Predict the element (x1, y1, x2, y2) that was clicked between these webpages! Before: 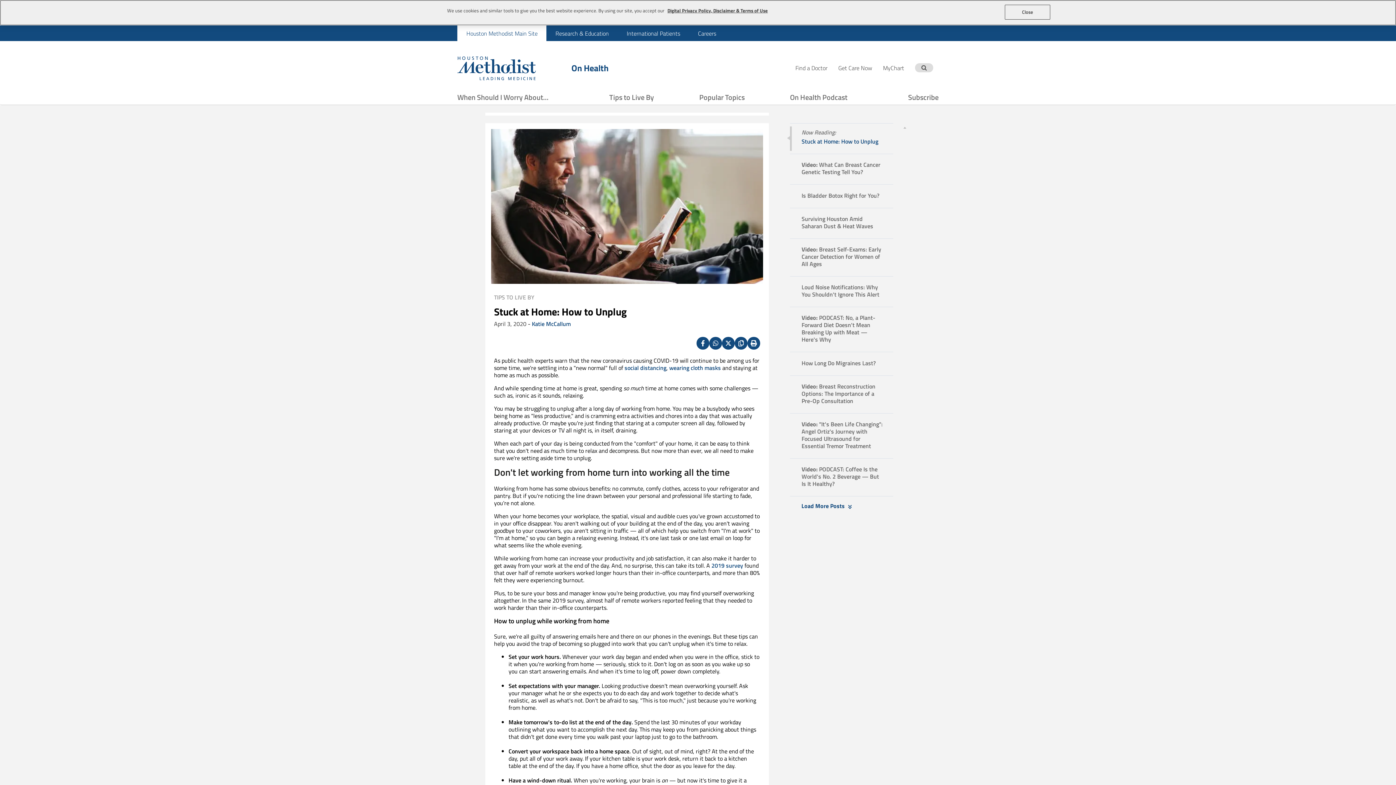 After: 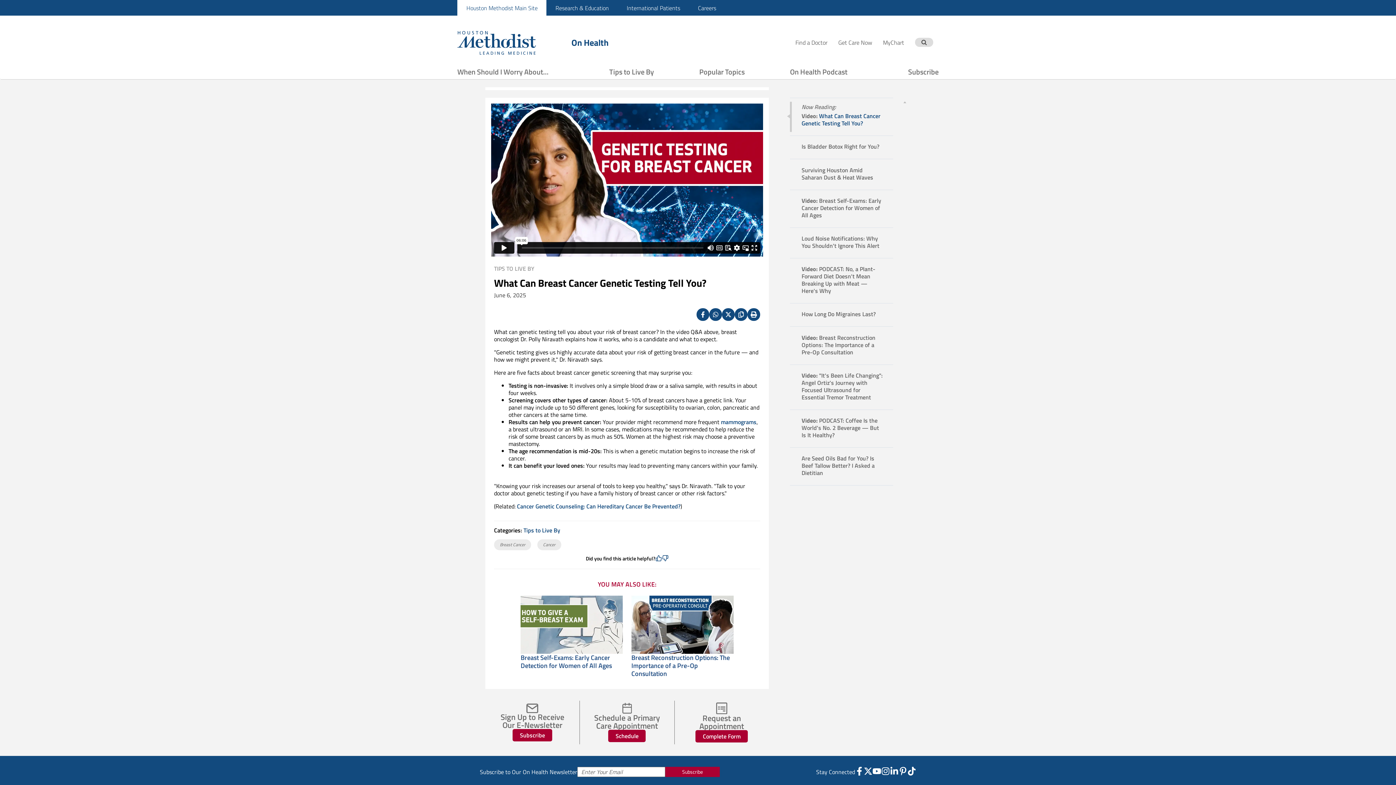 Action: bbox: (790, 154, 893, 184) label: Video: What Can Breast Cancer Genetic Testing Tell You?